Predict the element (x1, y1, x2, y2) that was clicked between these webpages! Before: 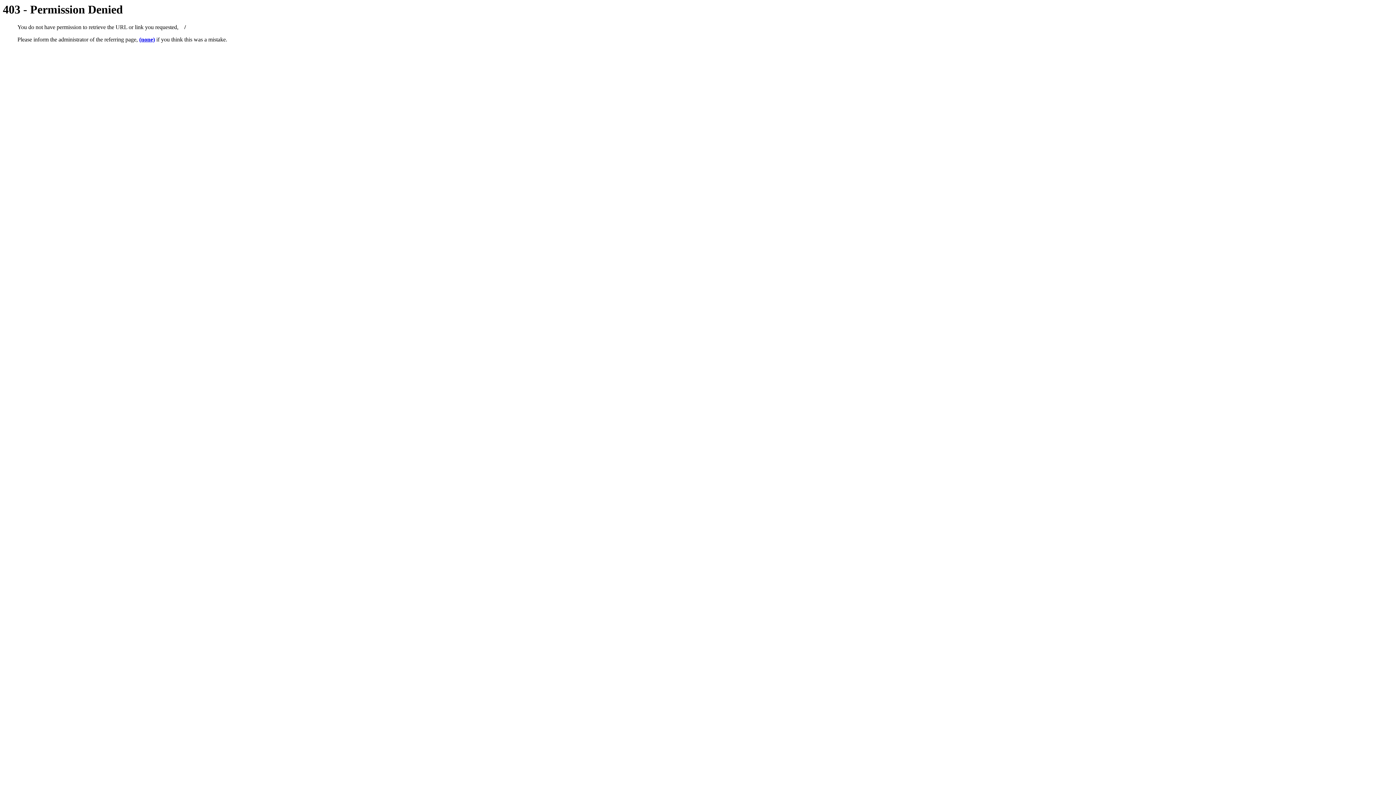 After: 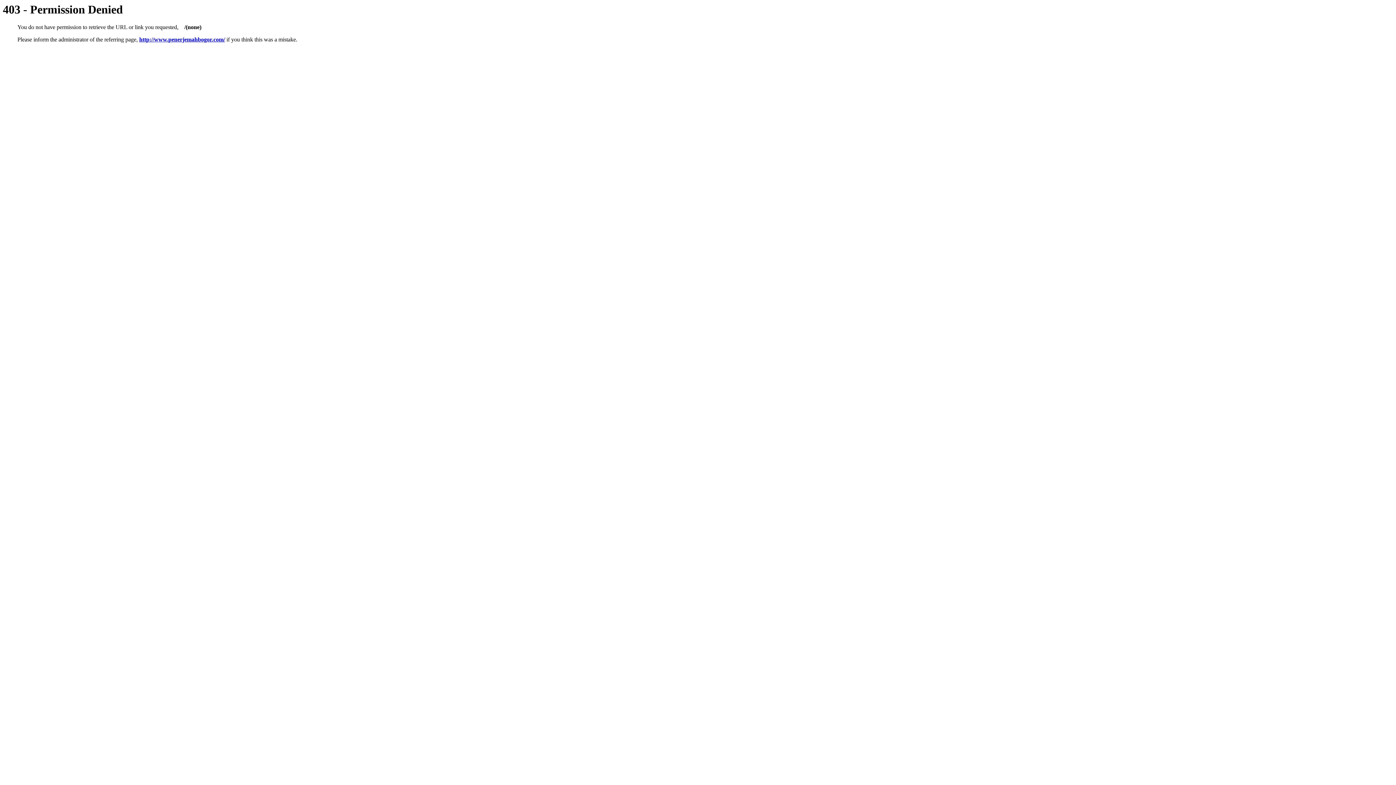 Action: bbox: (139, 36, 154, 42) label: (none)